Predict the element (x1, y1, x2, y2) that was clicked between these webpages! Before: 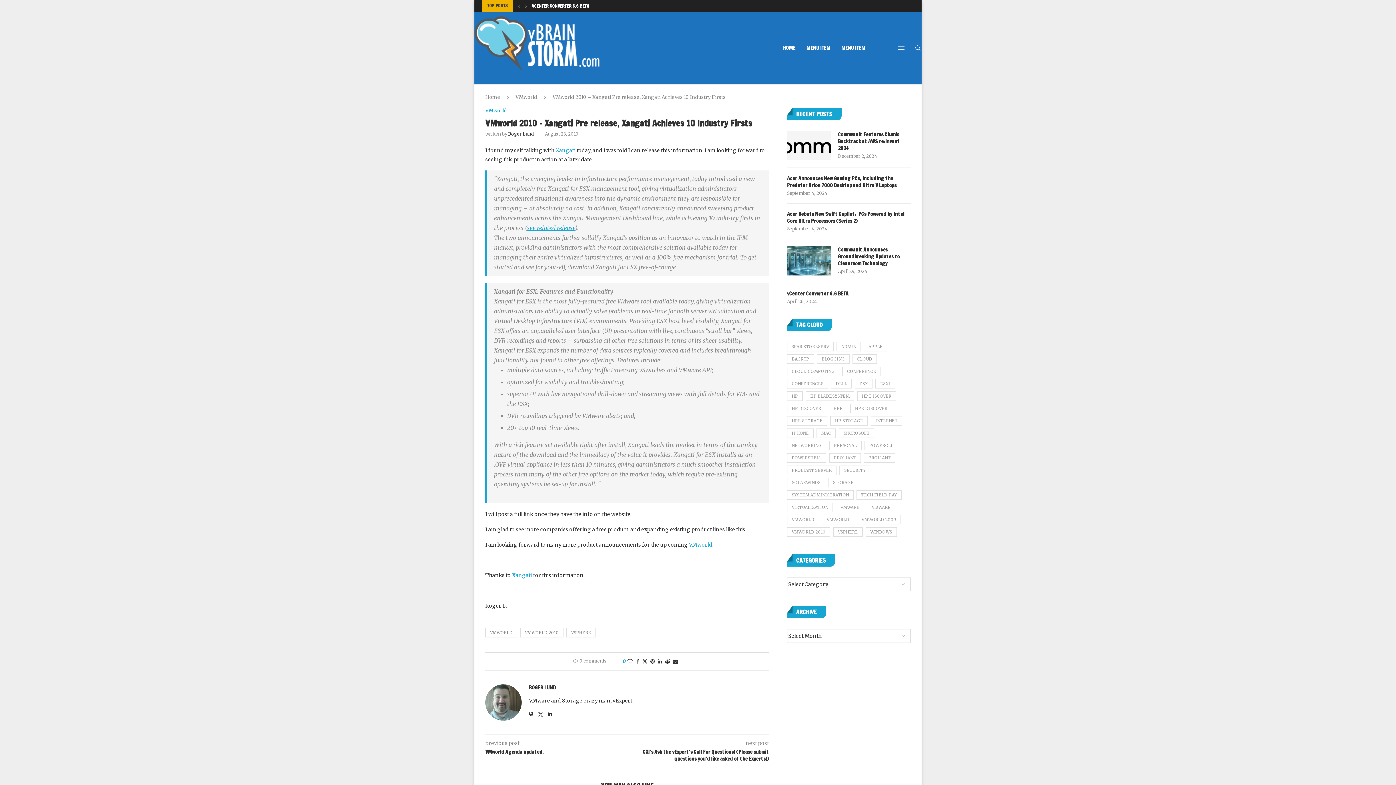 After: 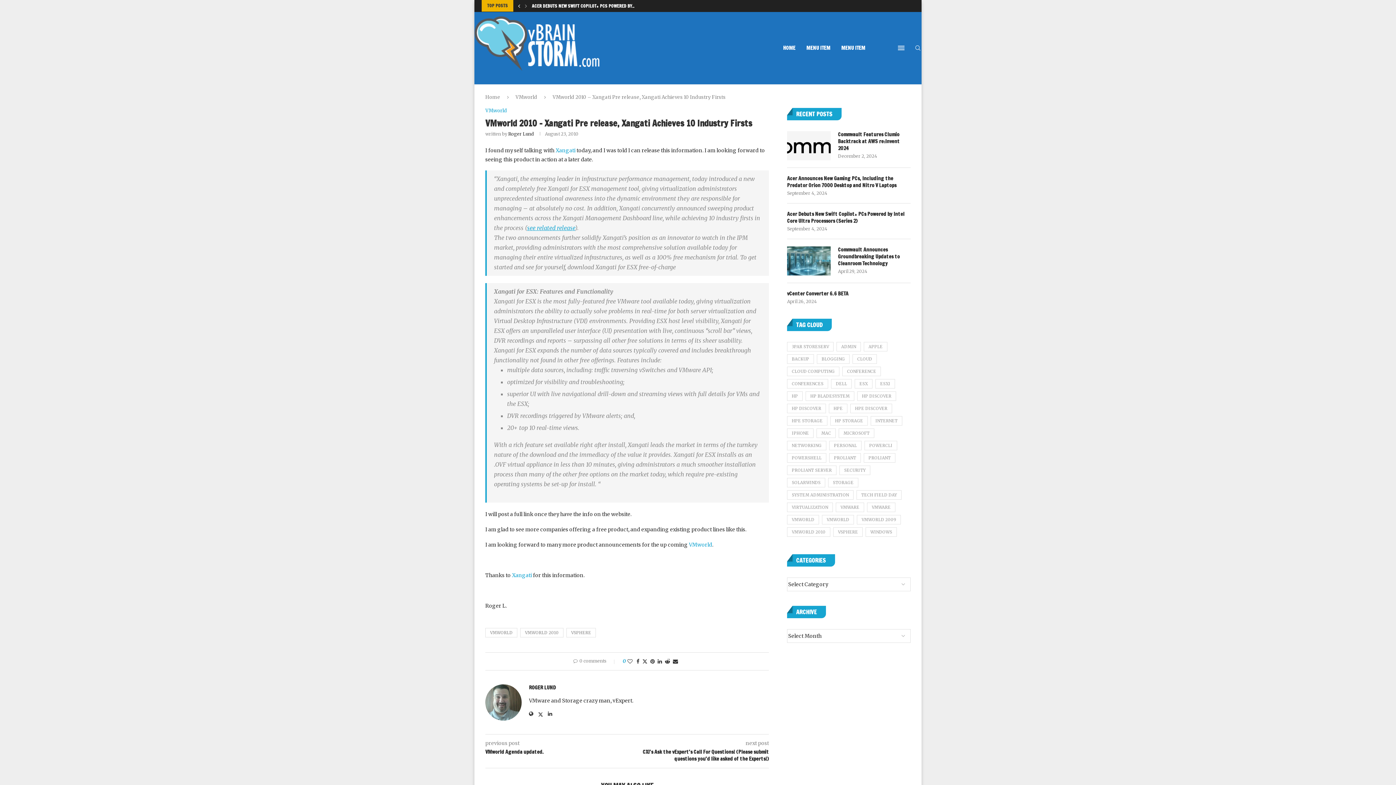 Action: bbox: (516, 0, 522, 11) label: Previous slide